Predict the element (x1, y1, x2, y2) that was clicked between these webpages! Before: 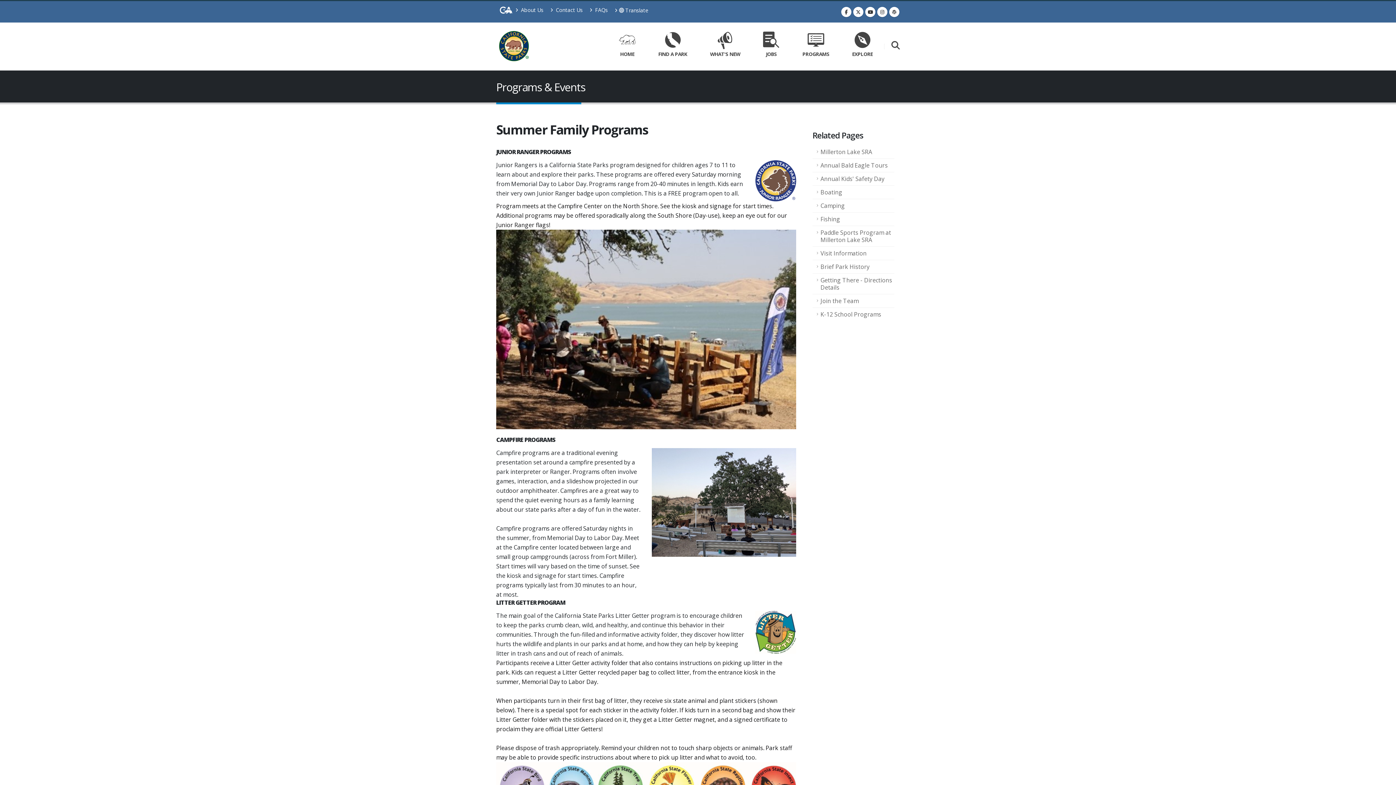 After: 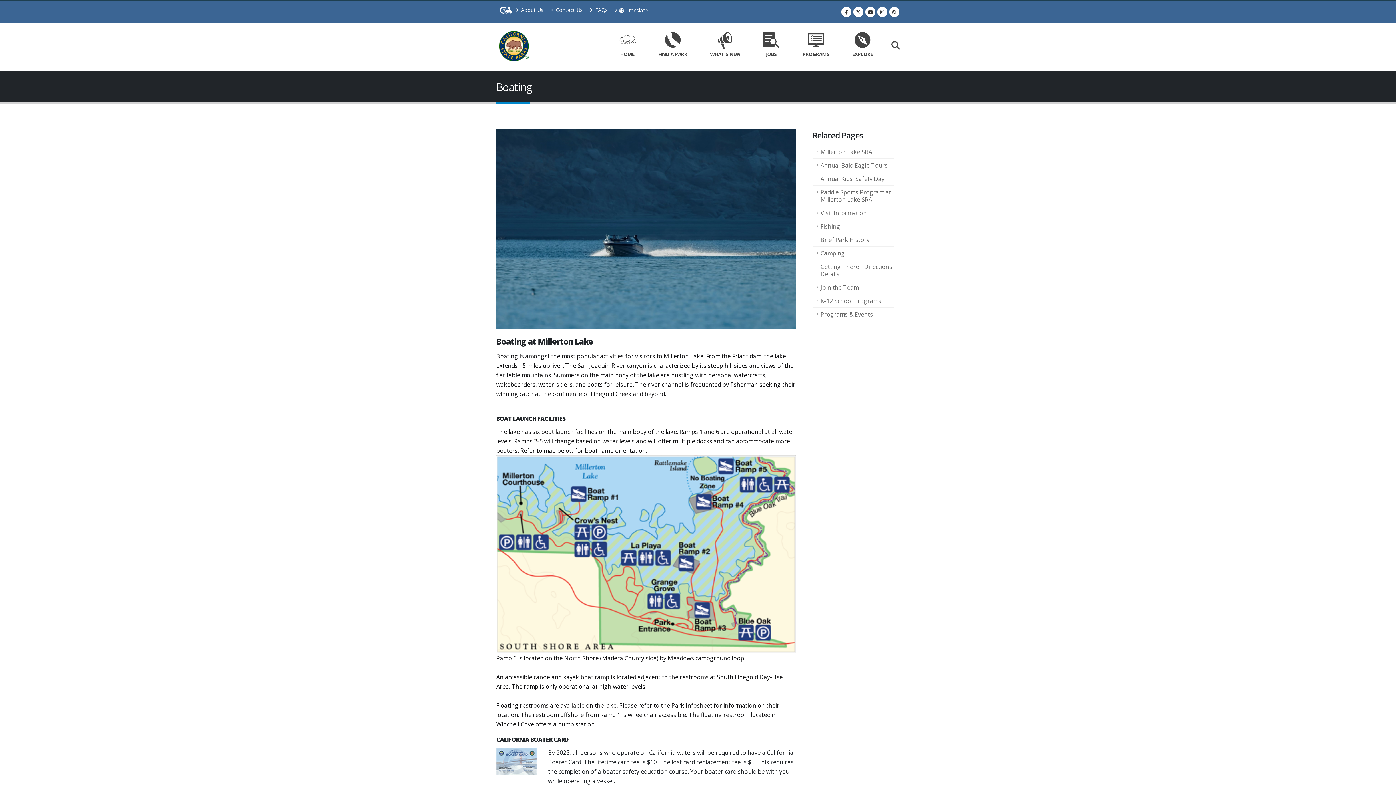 Action: label: Boating bbox: (812, 185, 894, 199)